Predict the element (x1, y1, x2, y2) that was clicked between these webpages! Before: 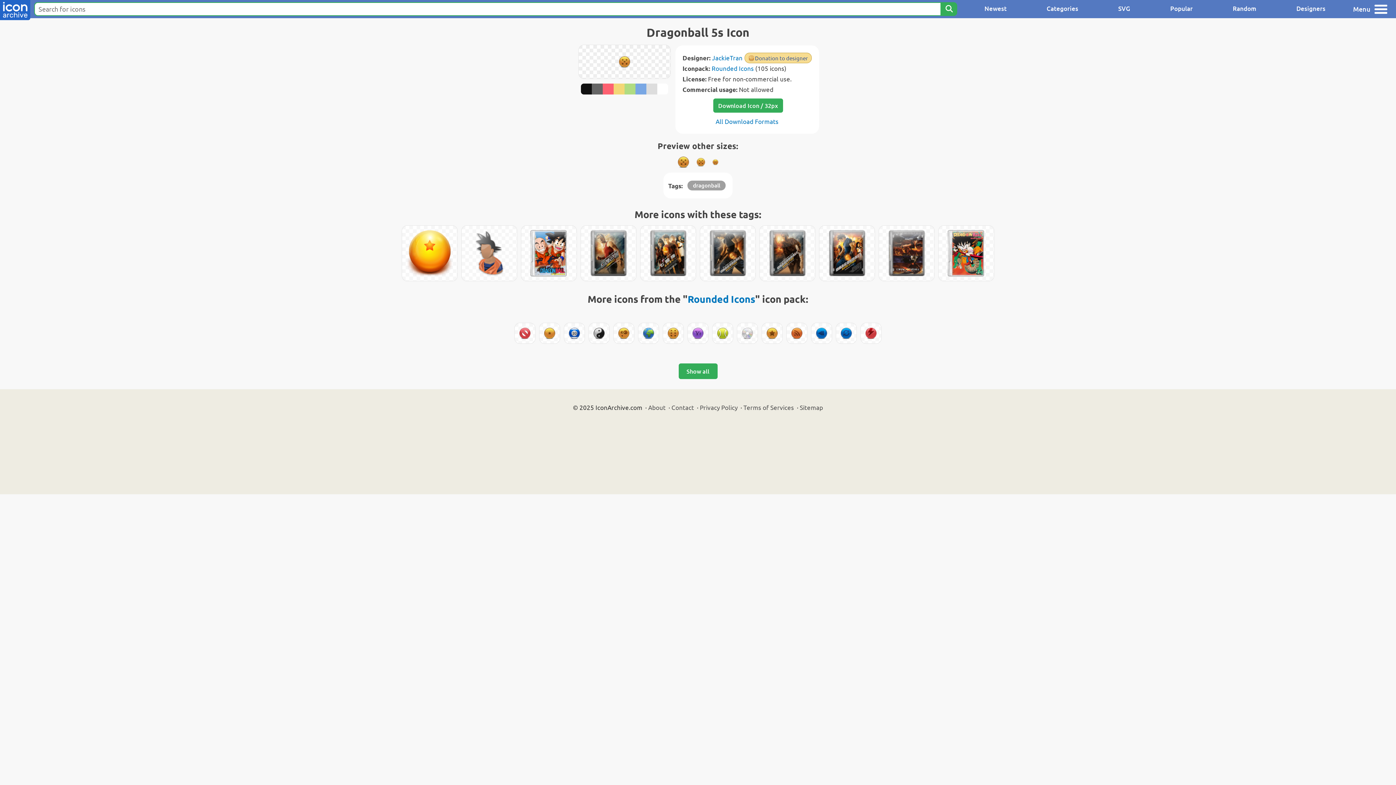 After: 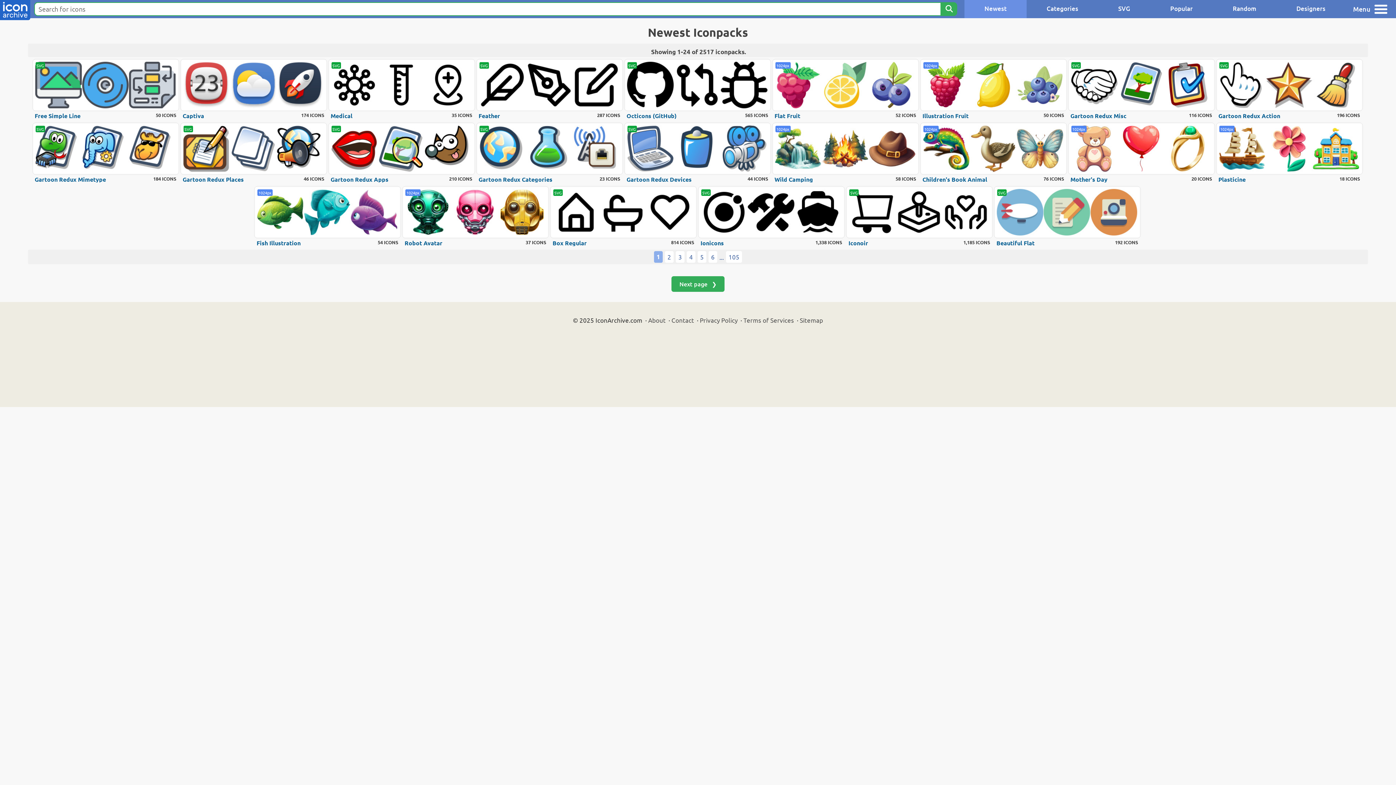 Action: label: Newest bbox: (964, 0, 1026, 18)